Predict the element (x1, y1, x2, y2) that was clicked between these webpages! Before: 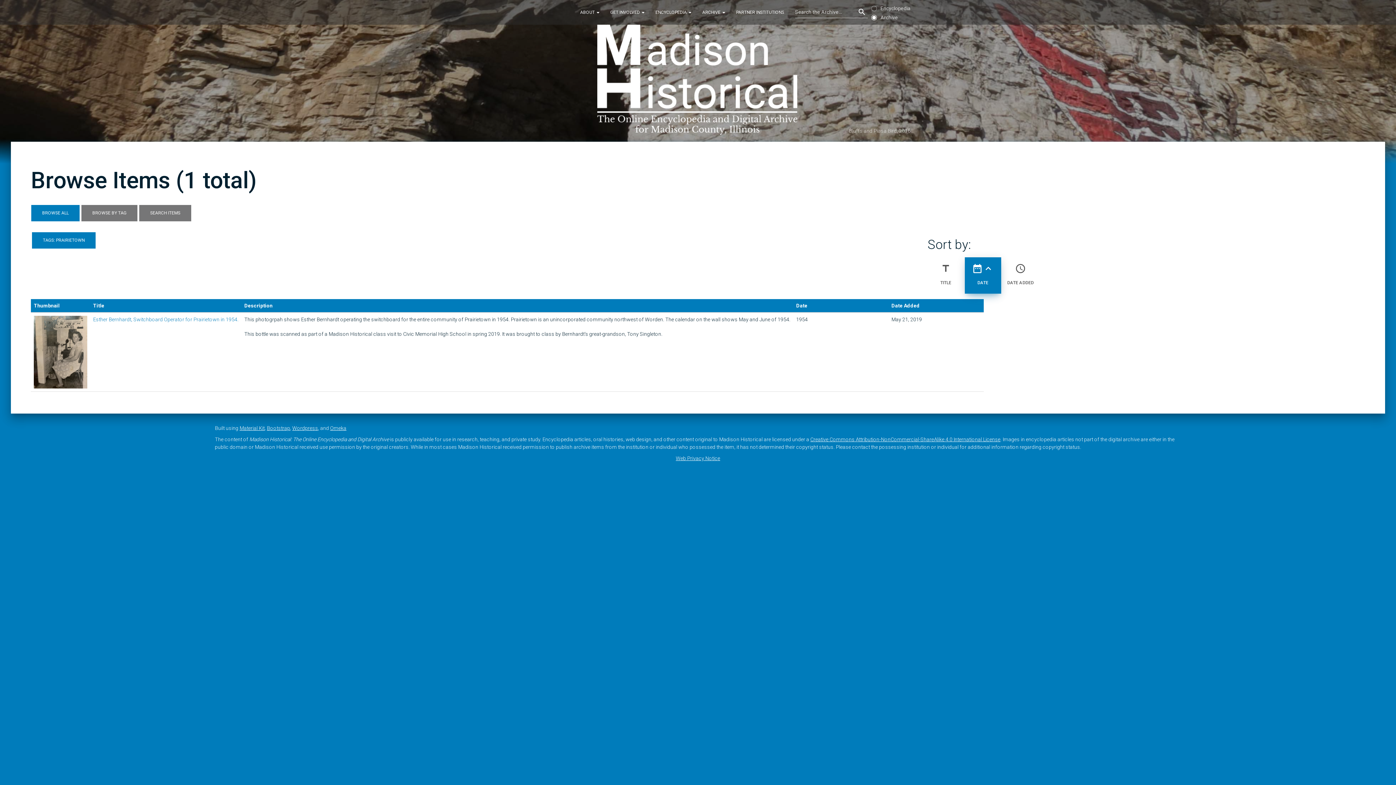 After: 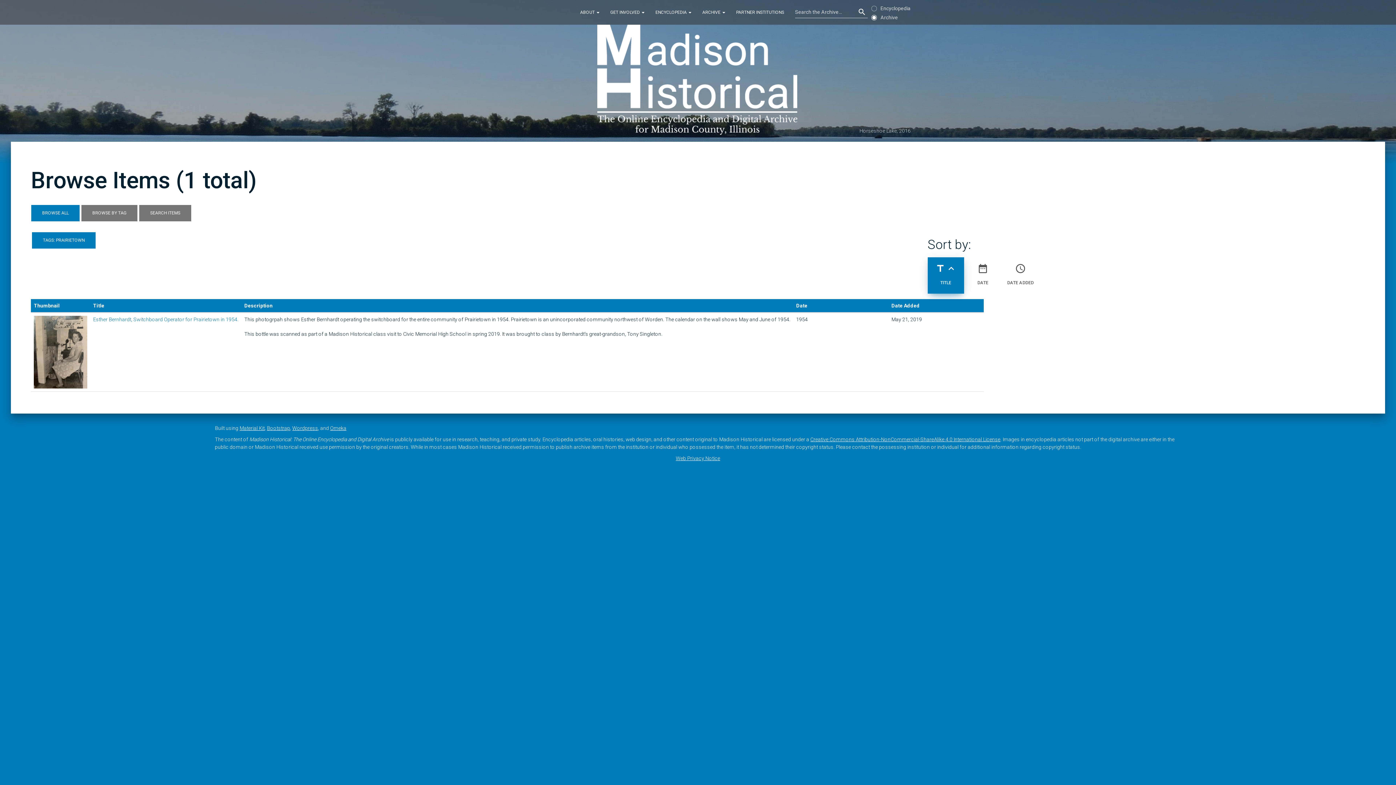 Action: label: Sort ascending Title bbox: (927, 257, 964, 293)